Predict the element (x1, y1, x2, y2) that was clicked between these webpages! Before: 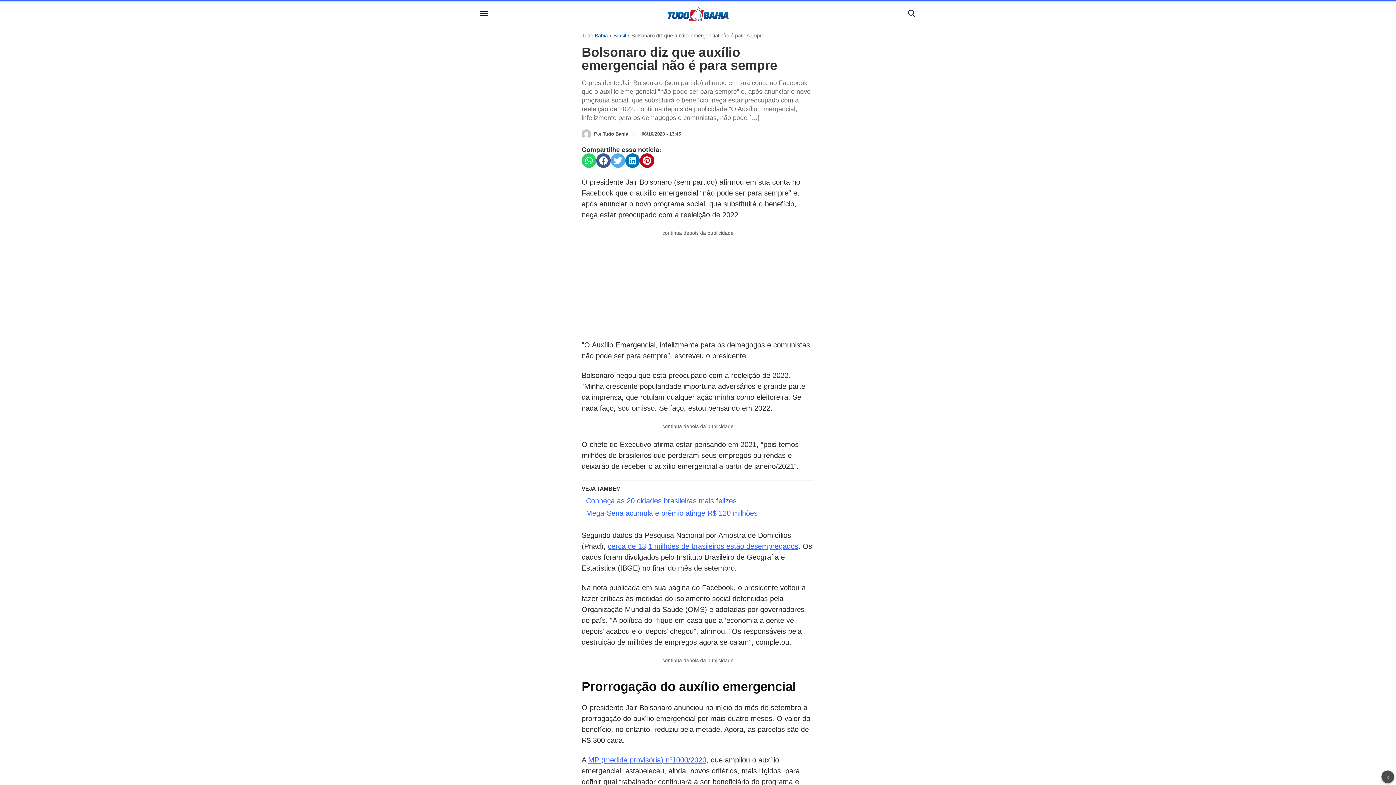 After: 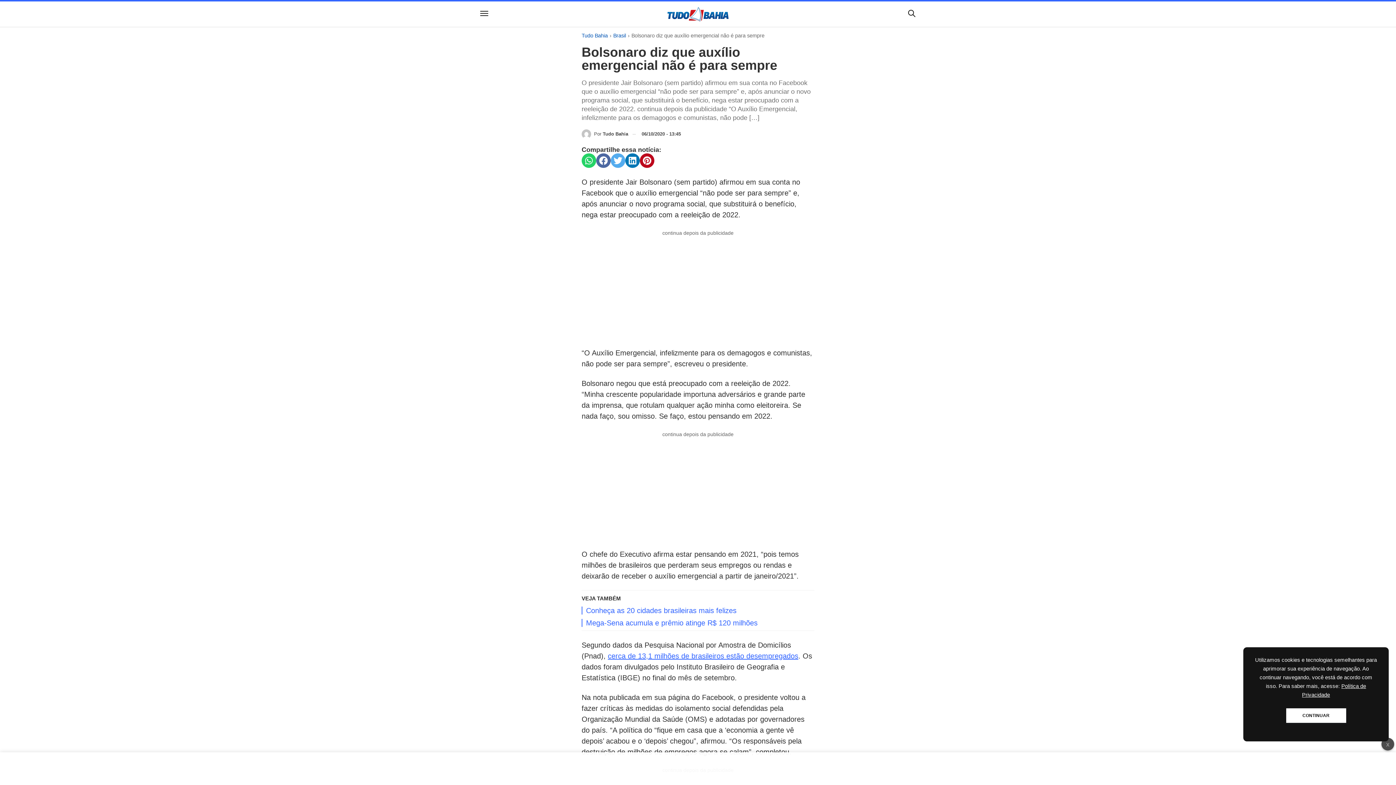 Action: bbox: (596, 153, 610, 168) label: Facebook